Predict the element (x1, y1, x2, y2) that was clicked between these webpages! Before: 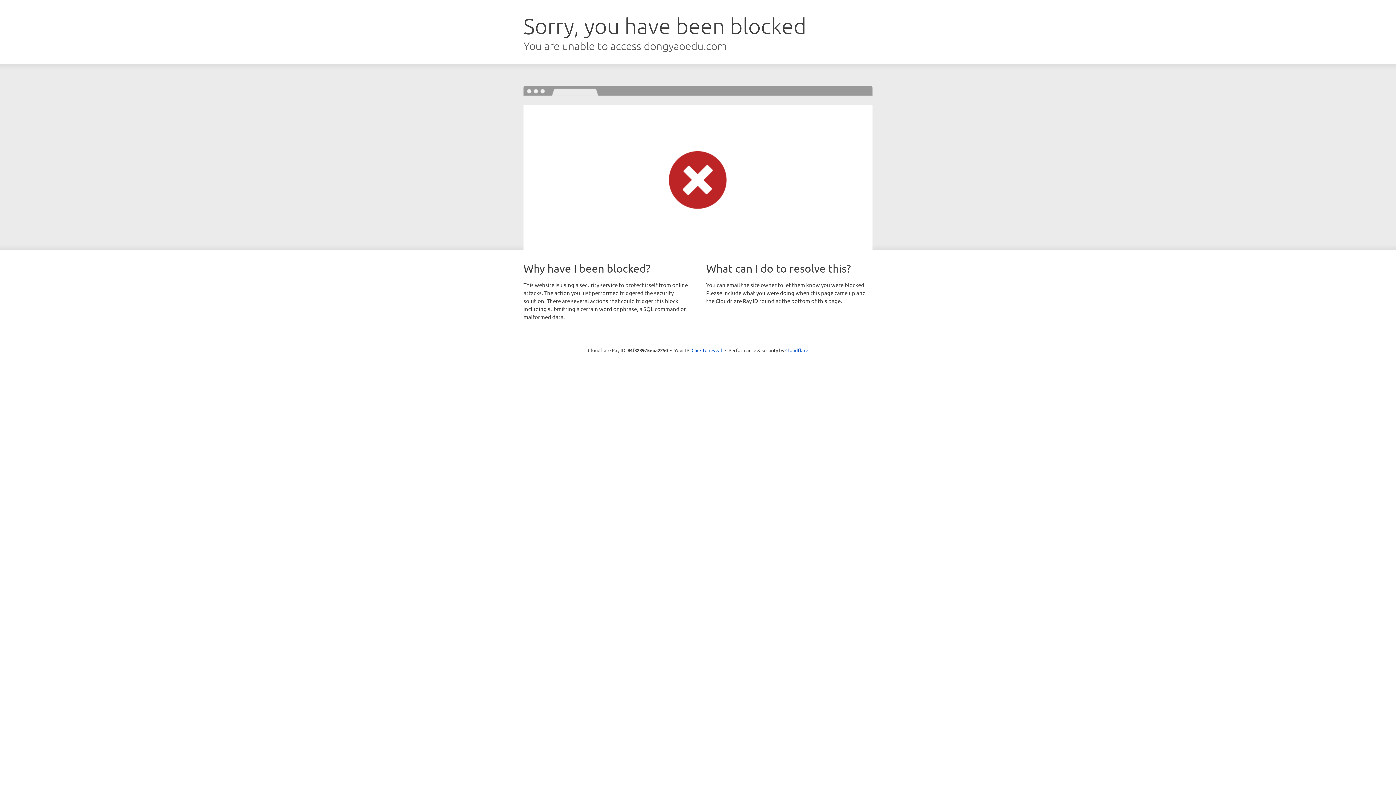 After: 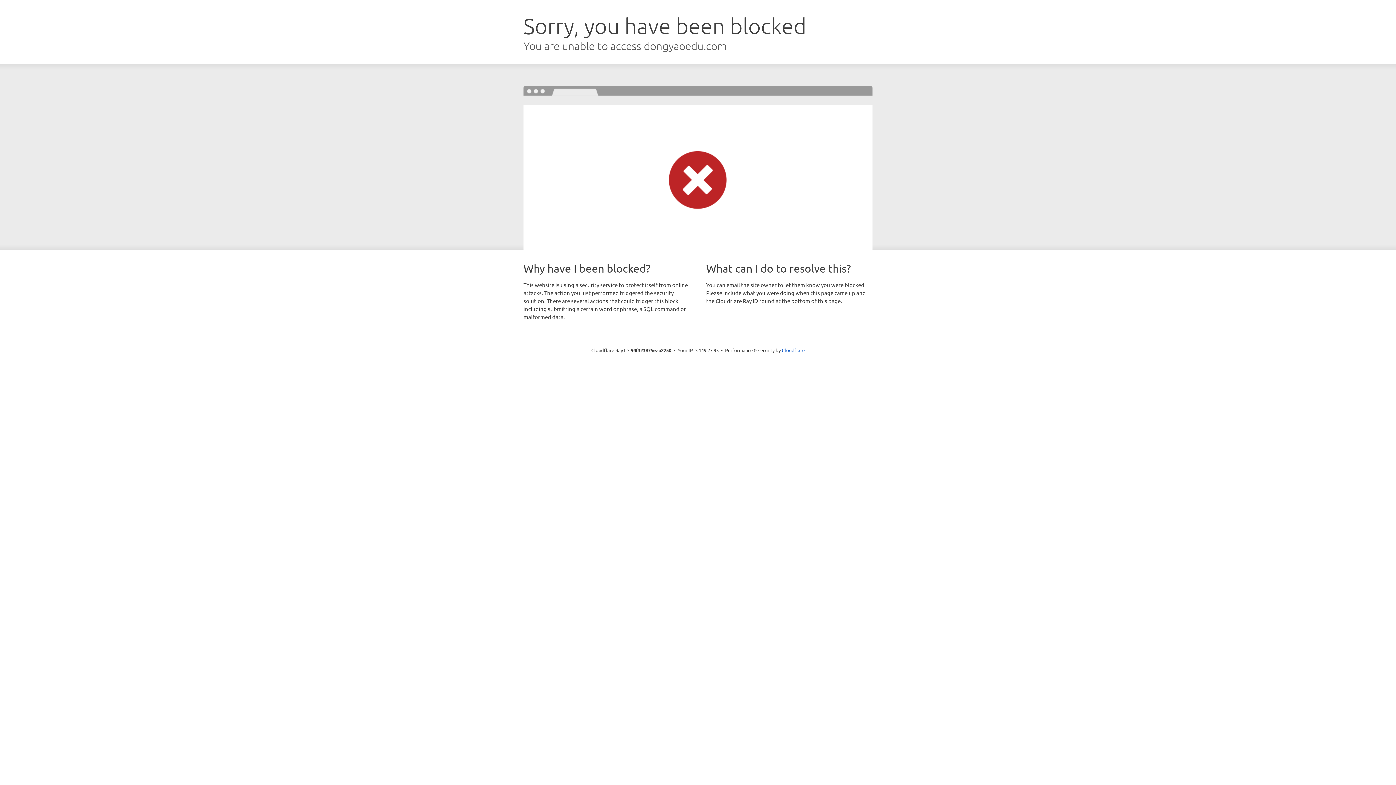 Action: label: Click to reveal bbox: (691, 346, 722, 353)